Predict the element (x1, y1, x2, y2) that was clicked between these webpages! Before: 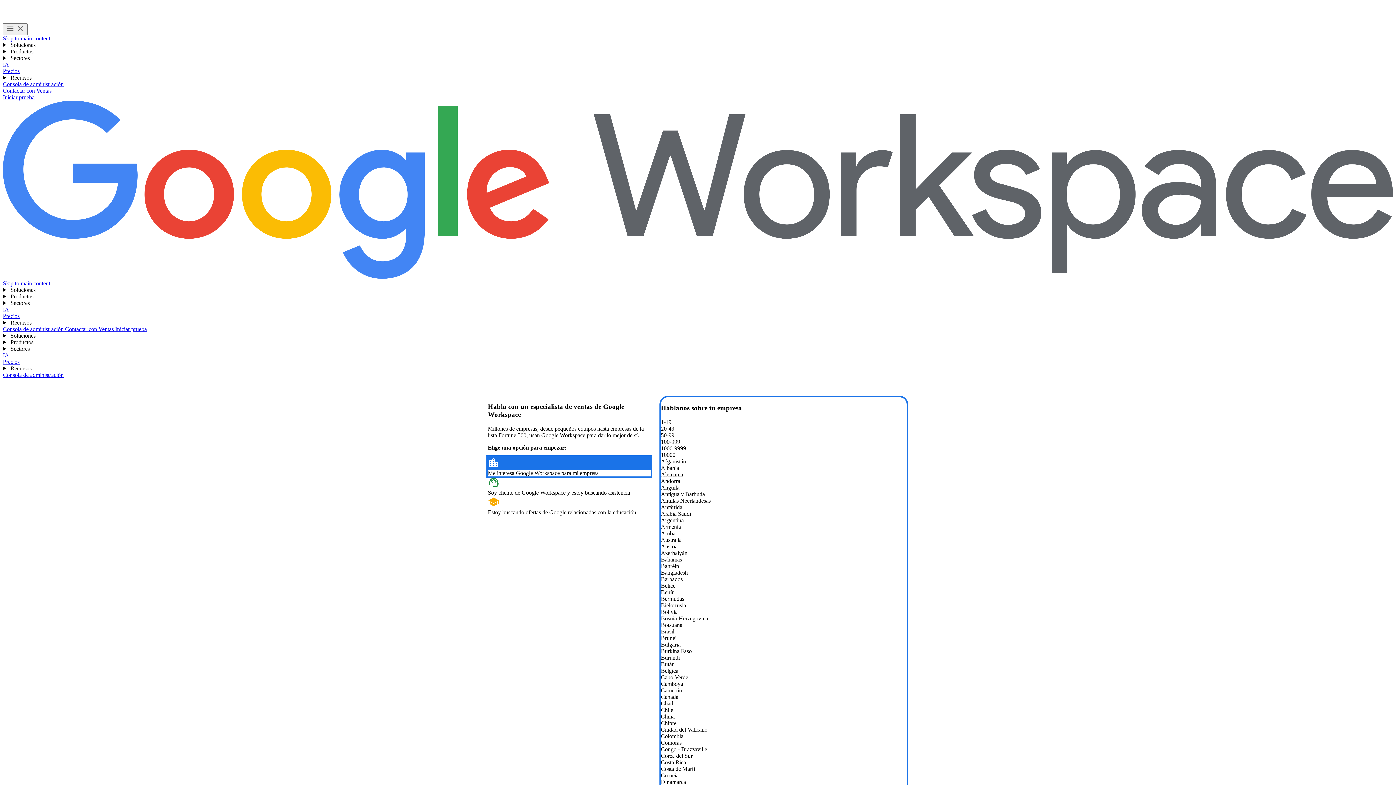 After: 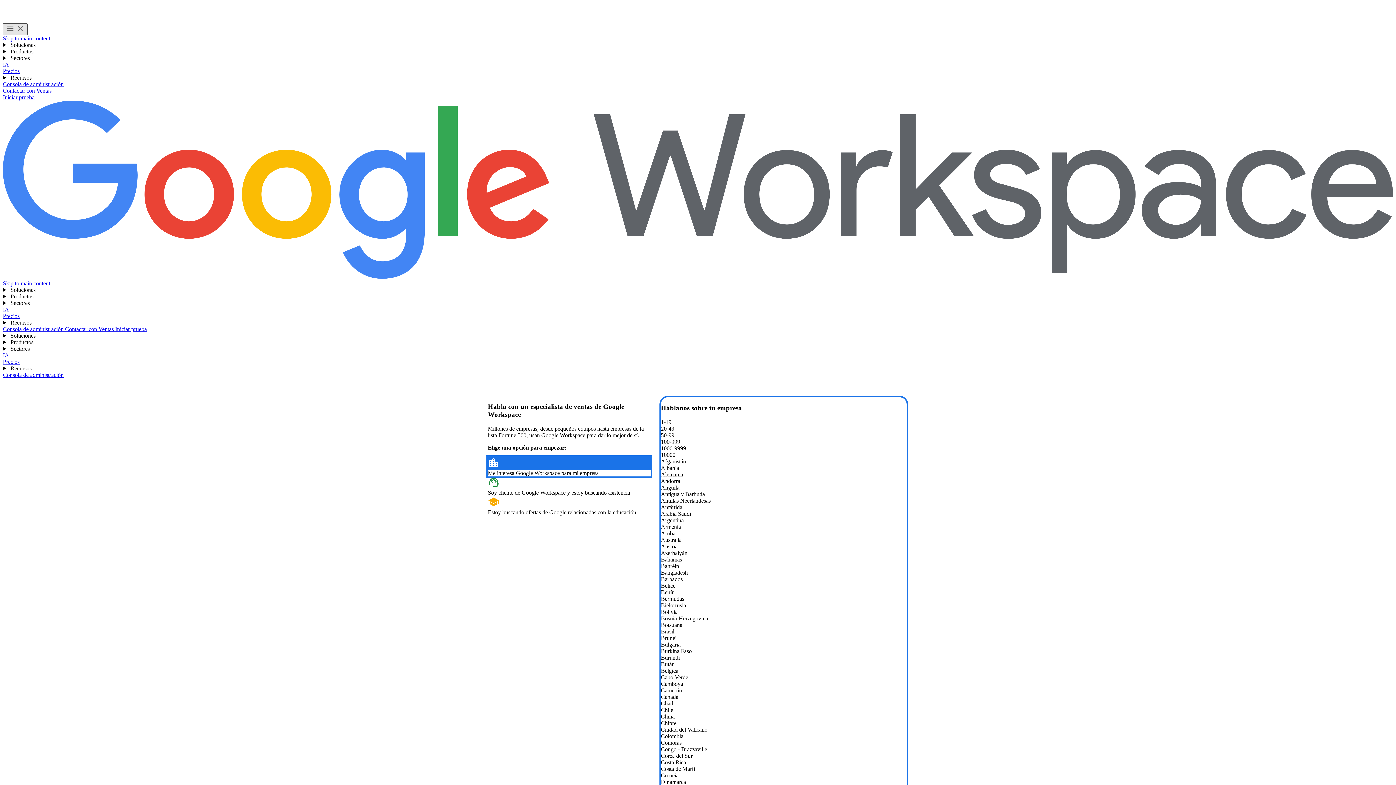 Action: label: Toggle menu bbox: (2, 23, 27, 35)